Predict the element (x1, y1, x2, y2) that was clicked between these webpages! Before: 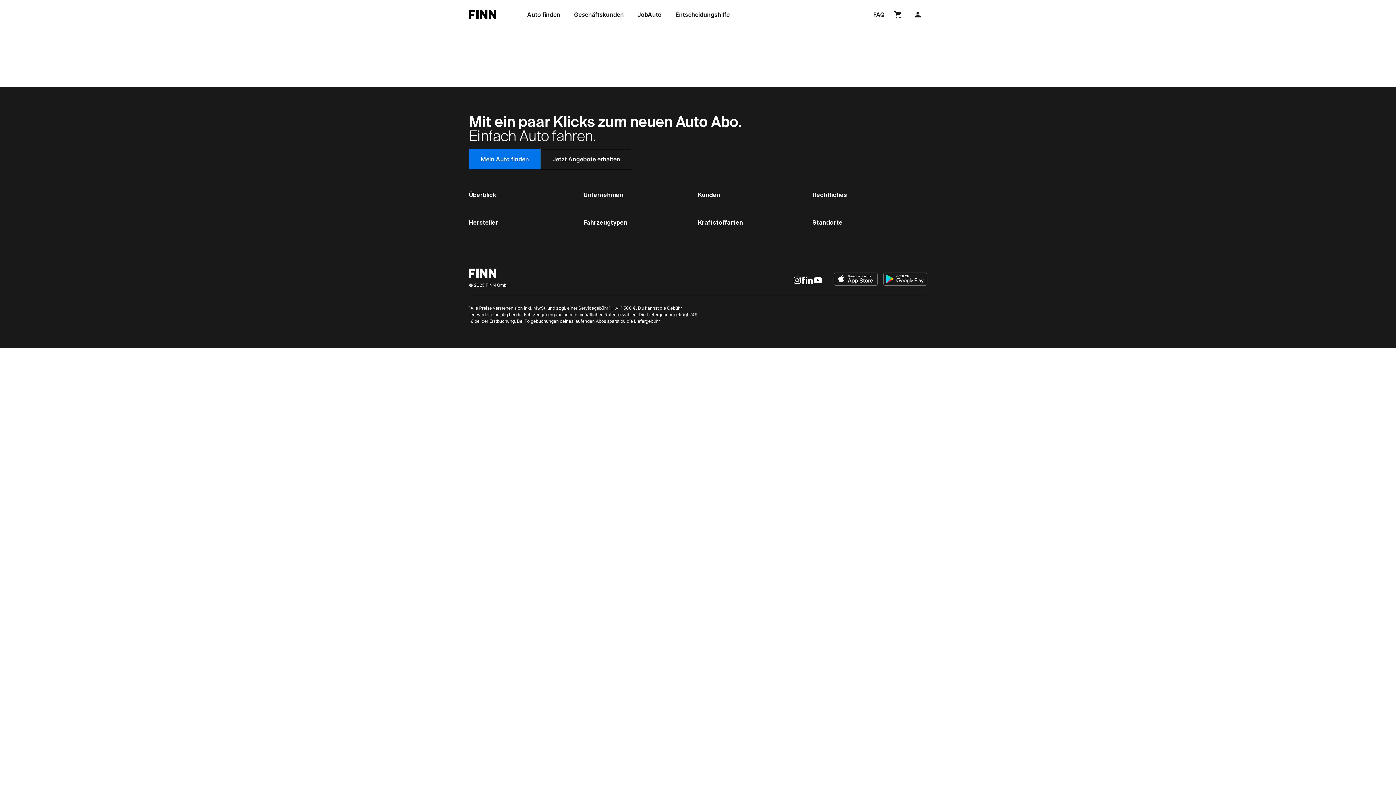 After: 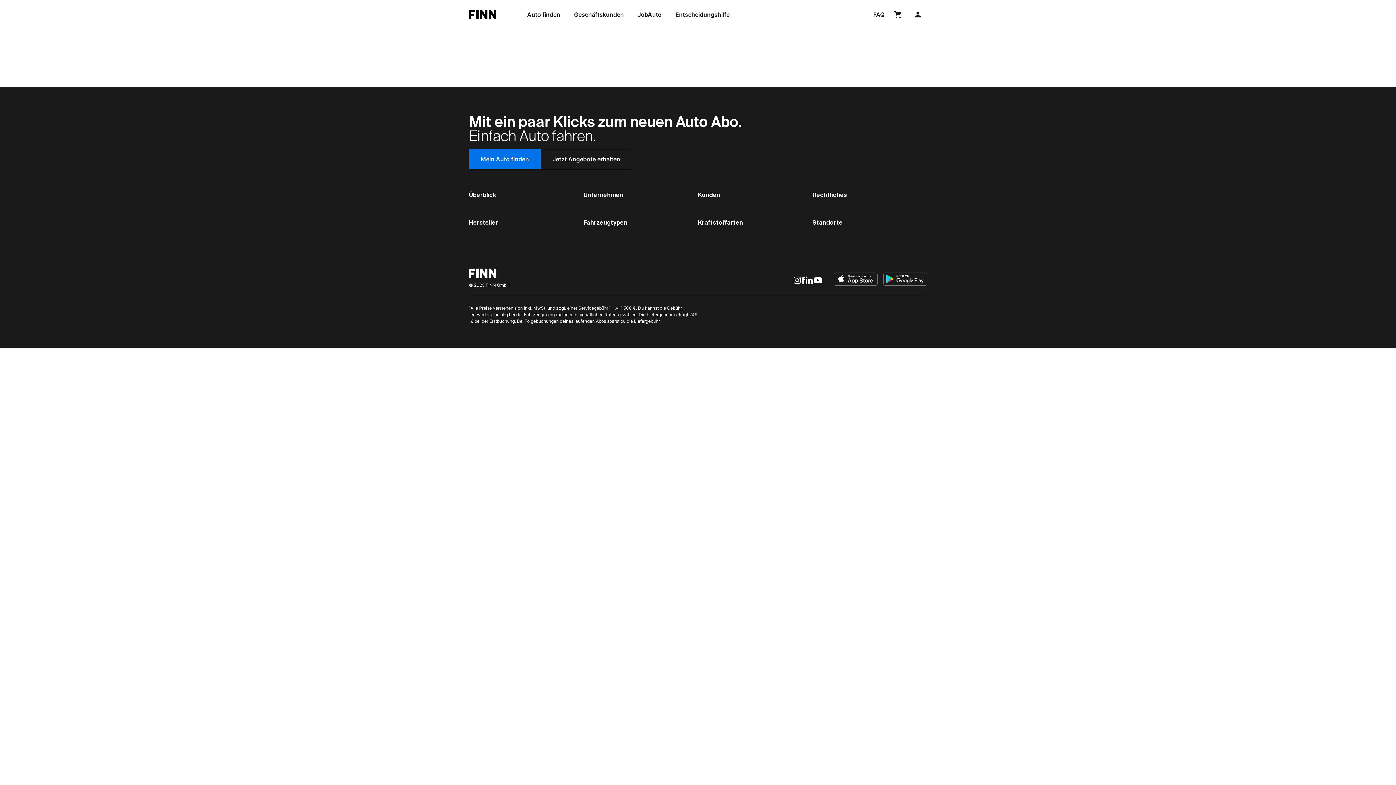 Action: bbox: (883, 272, 927, 285)